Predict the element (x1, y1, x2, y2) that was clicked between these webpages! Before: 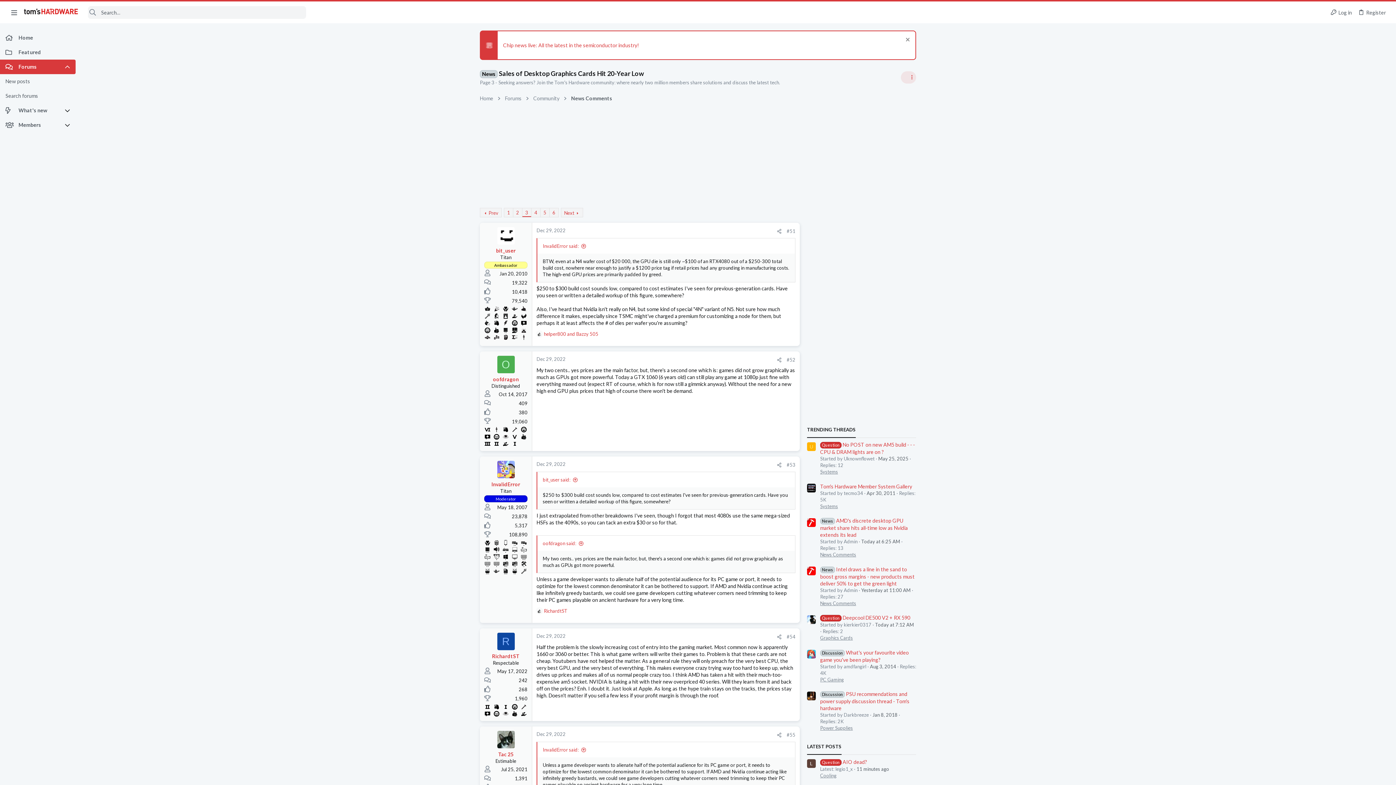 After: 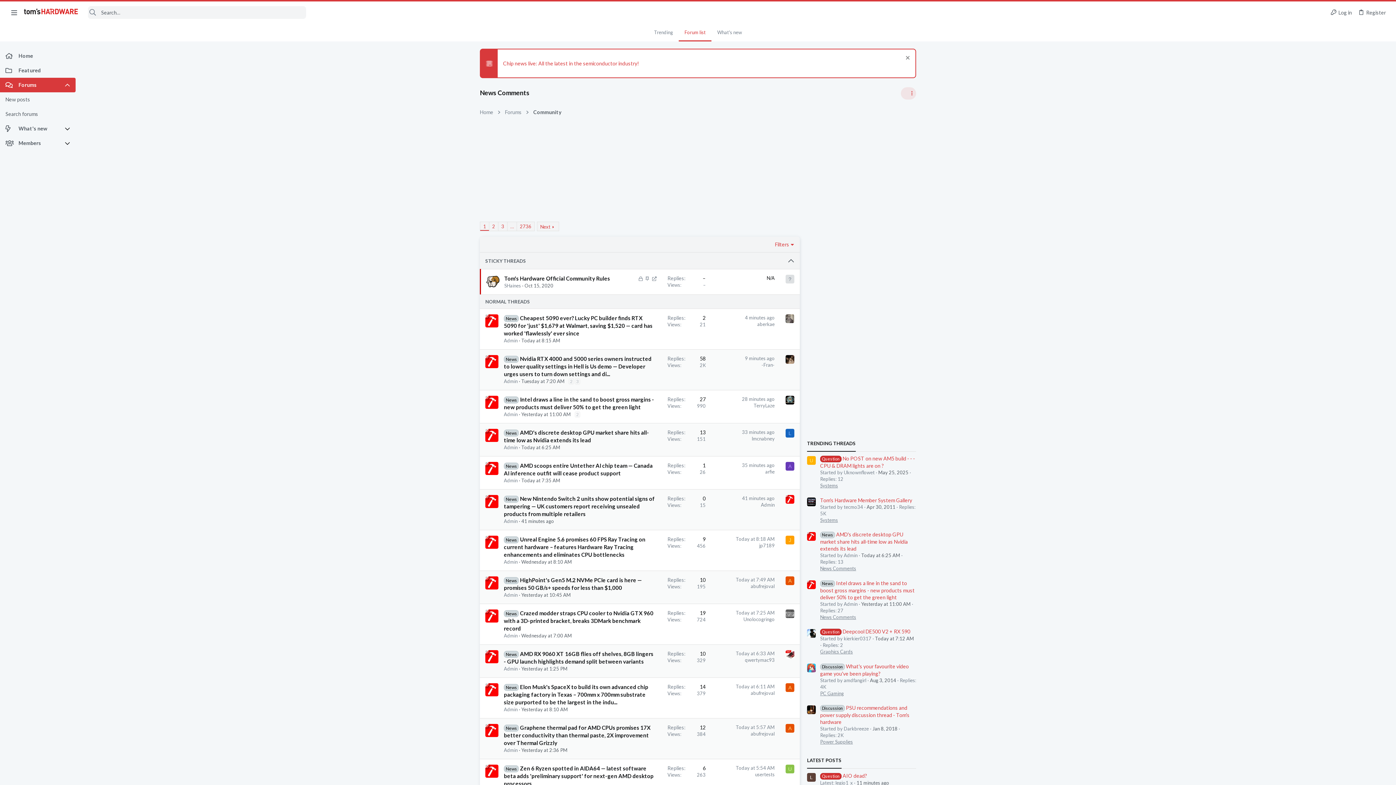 Action: label: News Comments bbox: (569, 93, 614, 102)